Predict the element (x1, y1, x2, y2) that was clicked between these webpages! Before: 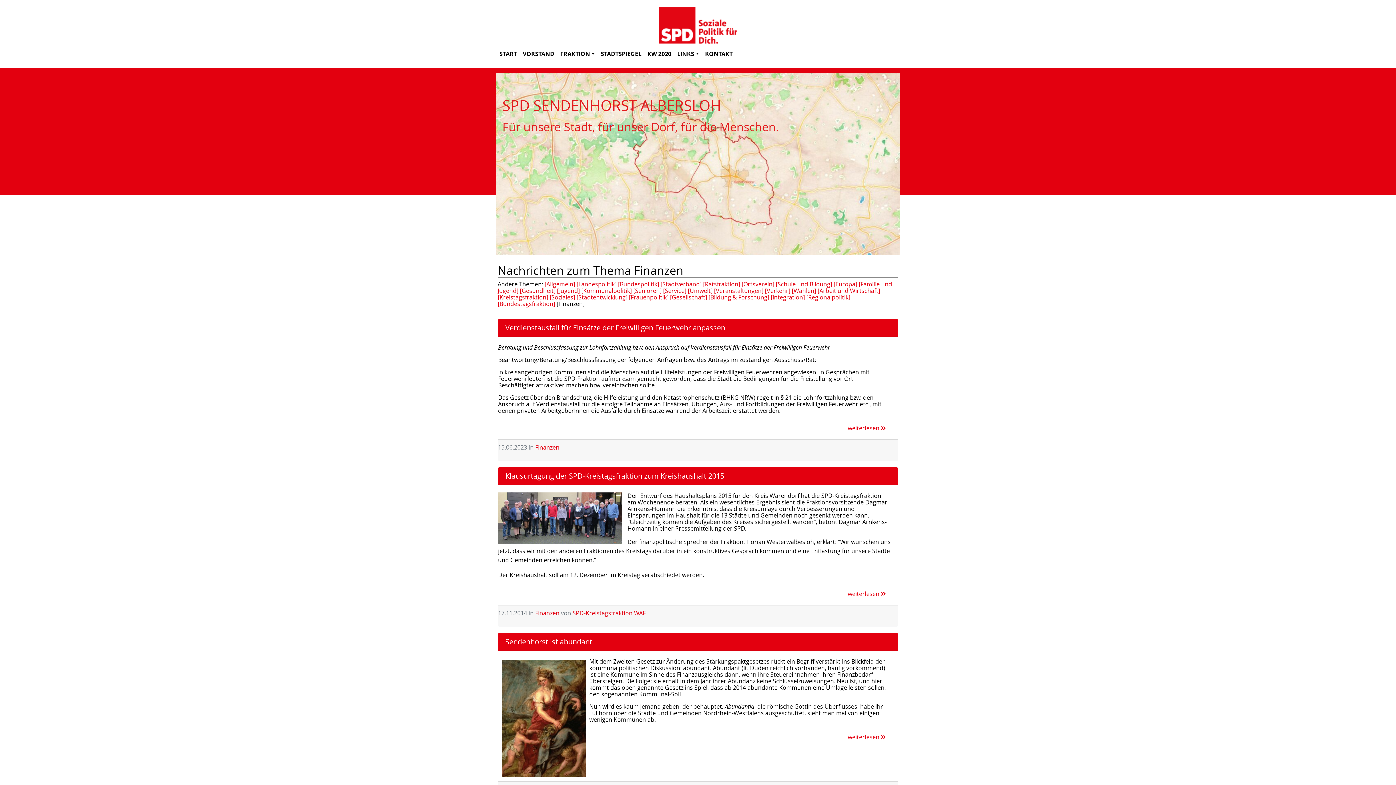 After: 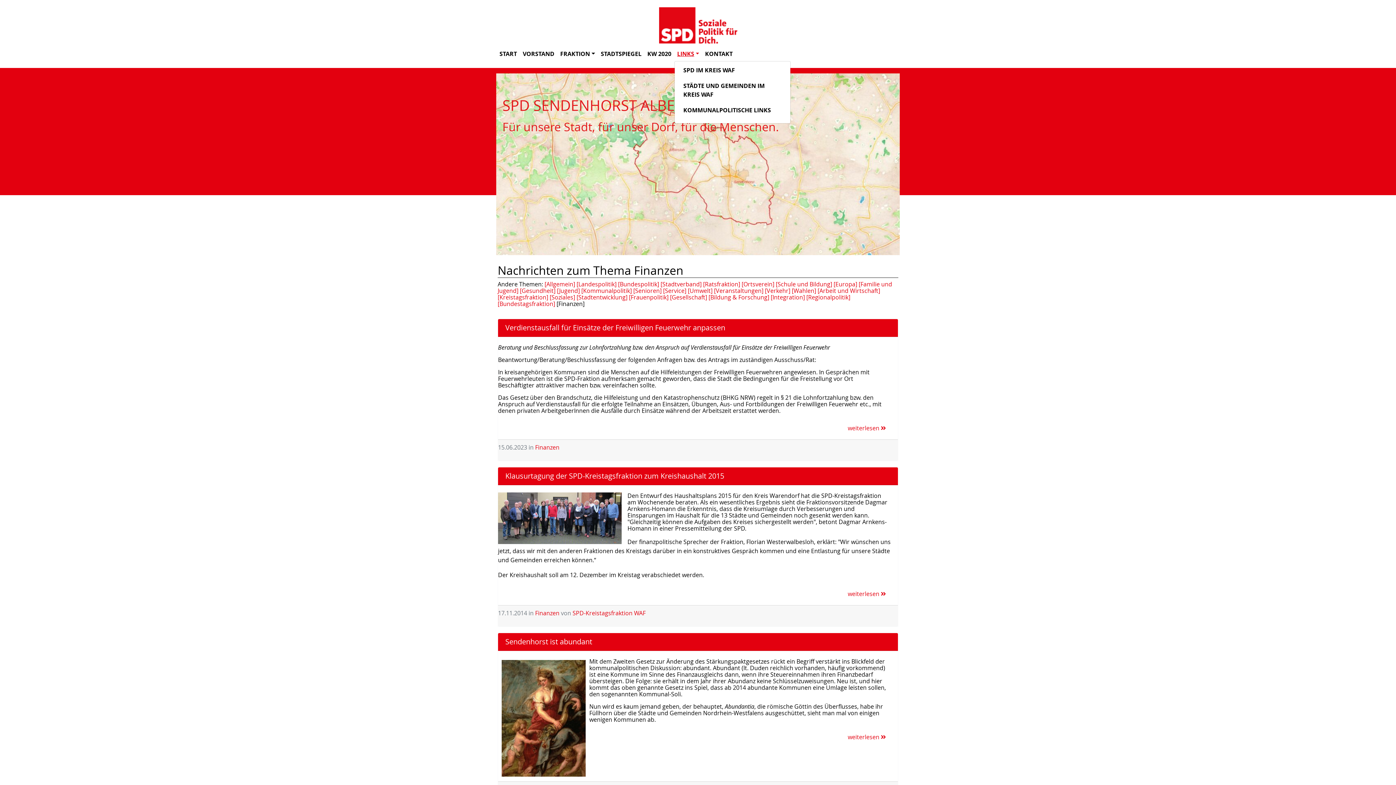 Action: bbox: (674, 46, 702, 61) label: LINKS